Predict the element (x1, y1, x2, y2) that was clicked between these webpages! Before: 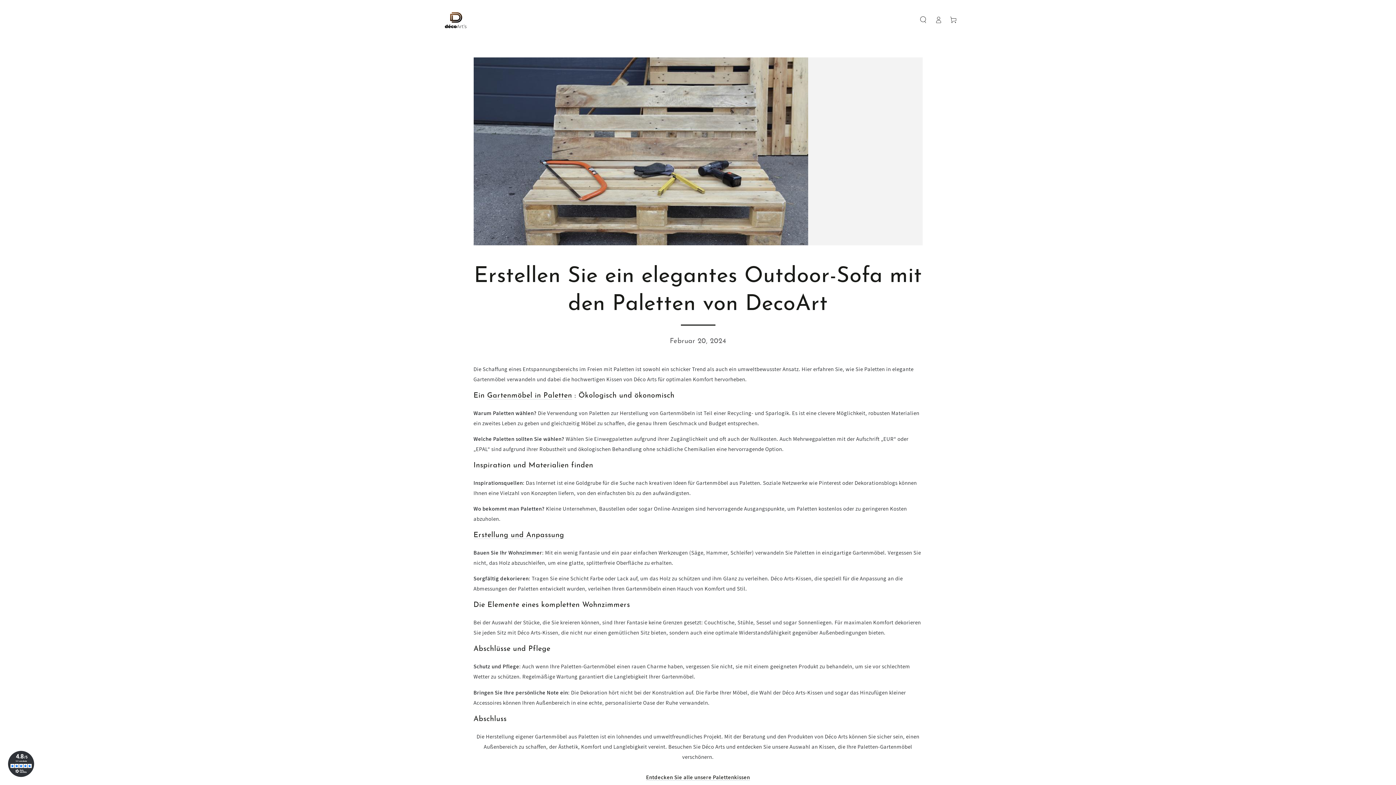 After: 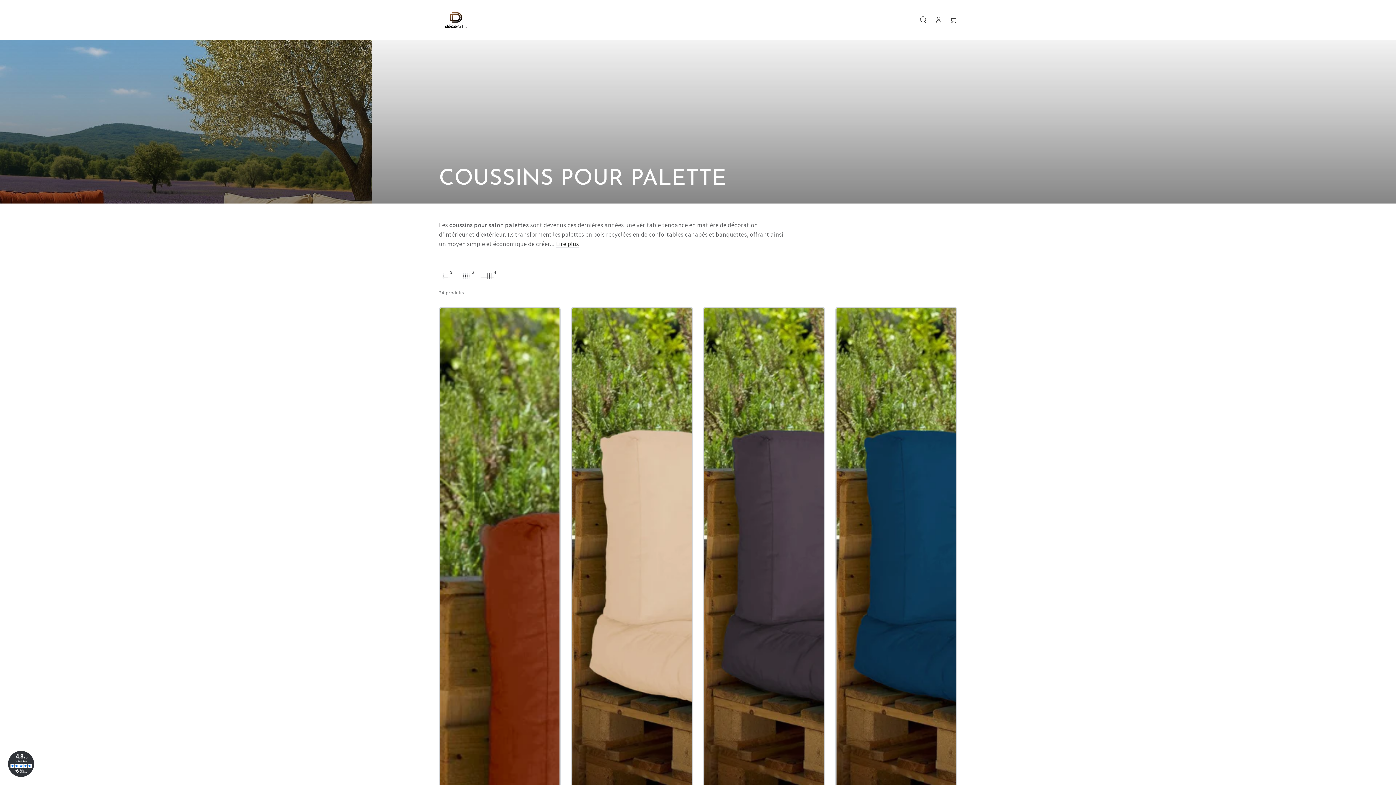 Action: label: Gartenmöbel in Paletten bbox: (487, 392, 572, 399)